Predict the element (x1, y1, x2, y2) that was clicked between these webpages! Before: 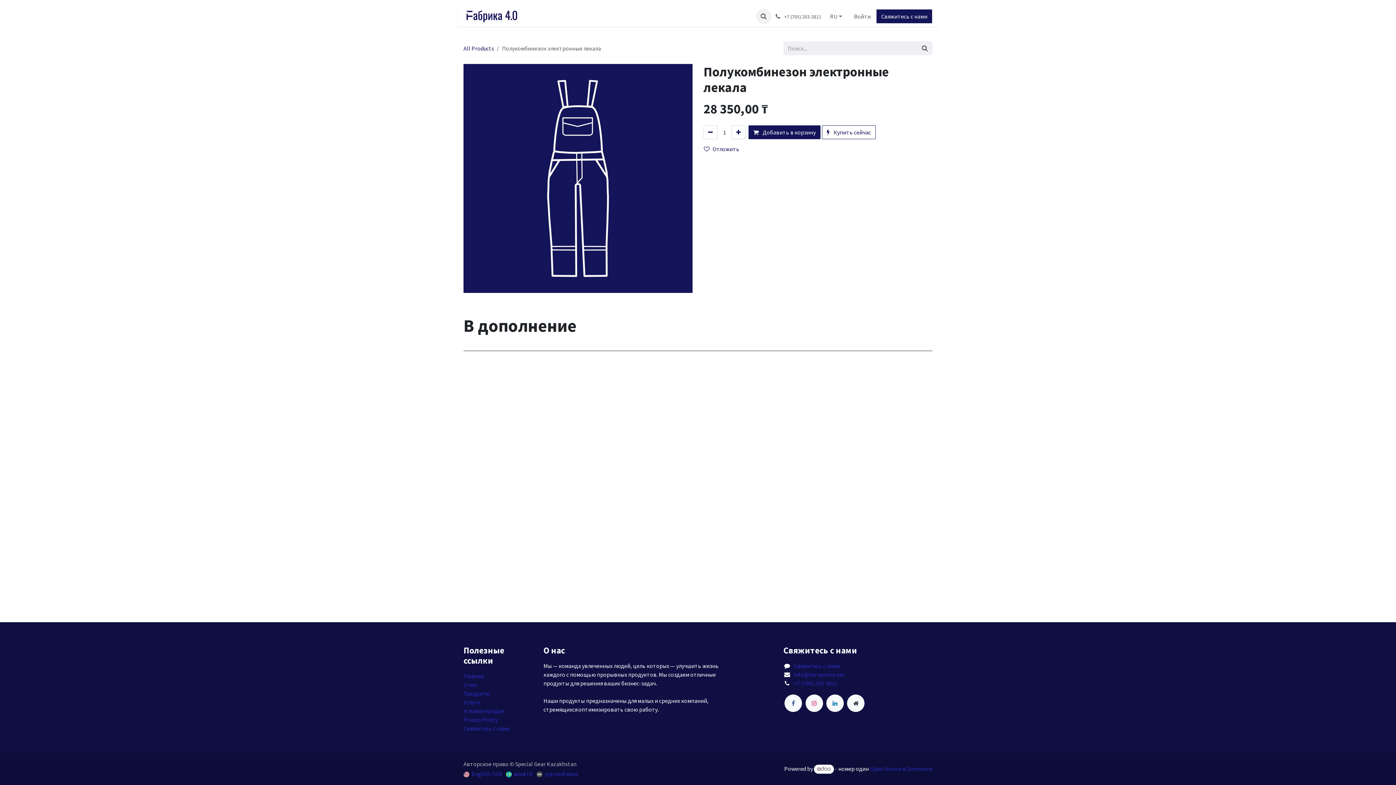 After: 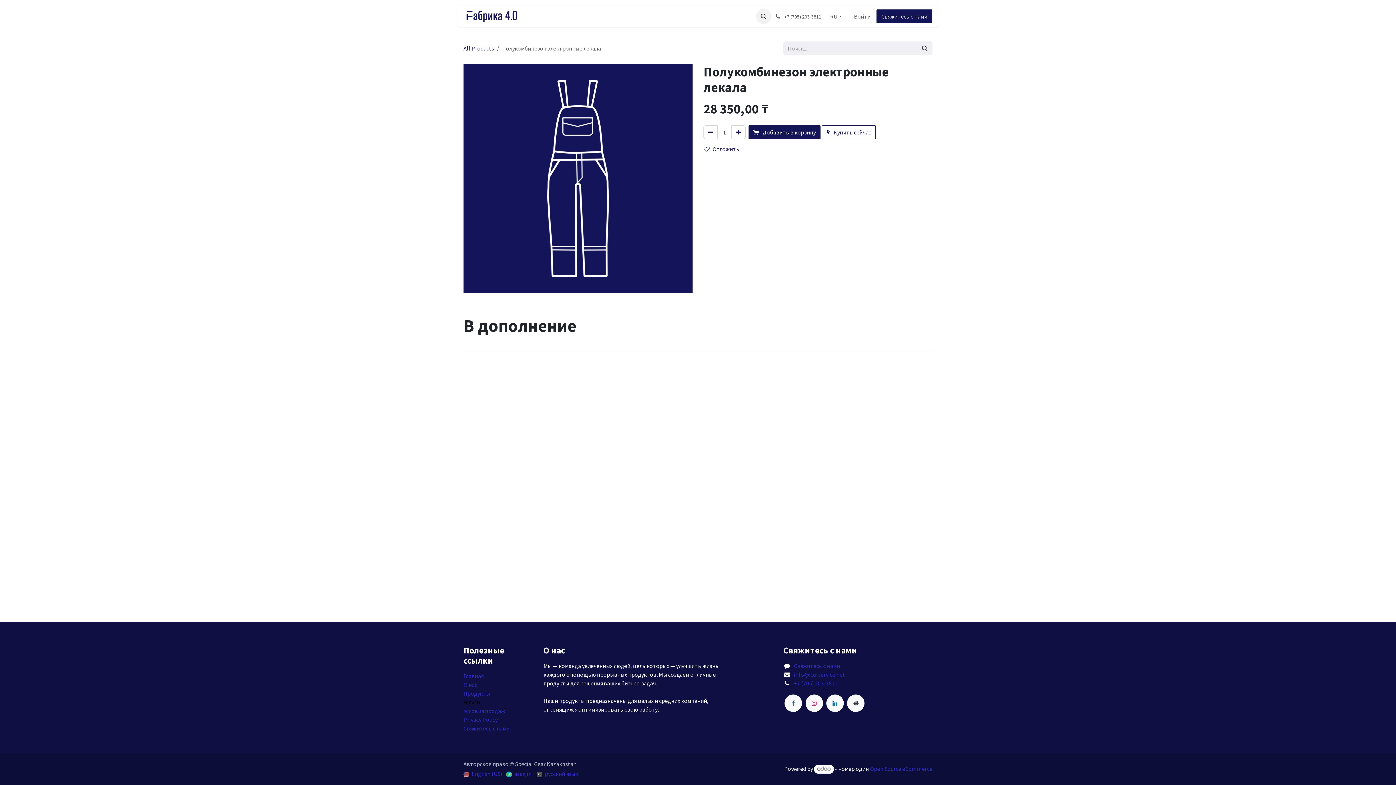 Action: label: Услуги bbox: (463, 698, 480, 706)